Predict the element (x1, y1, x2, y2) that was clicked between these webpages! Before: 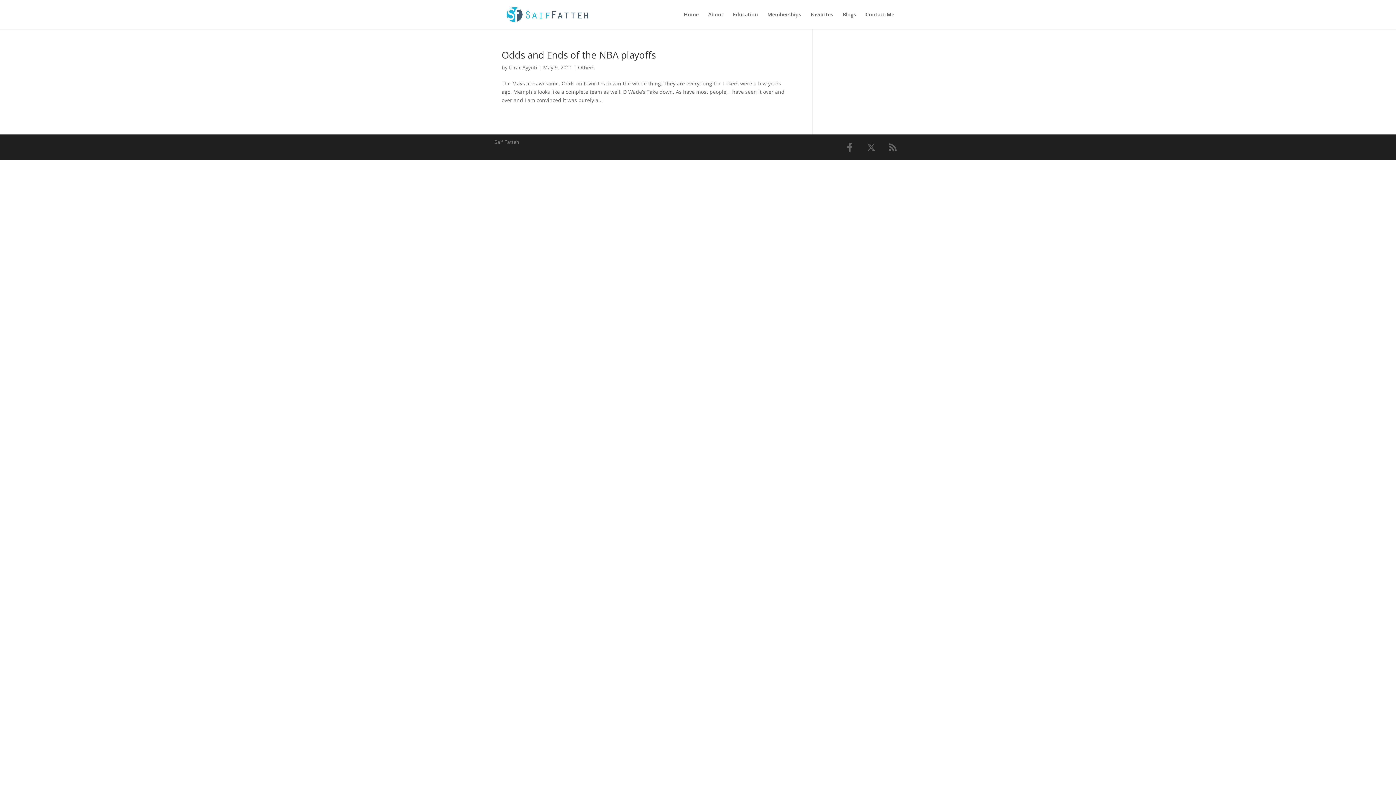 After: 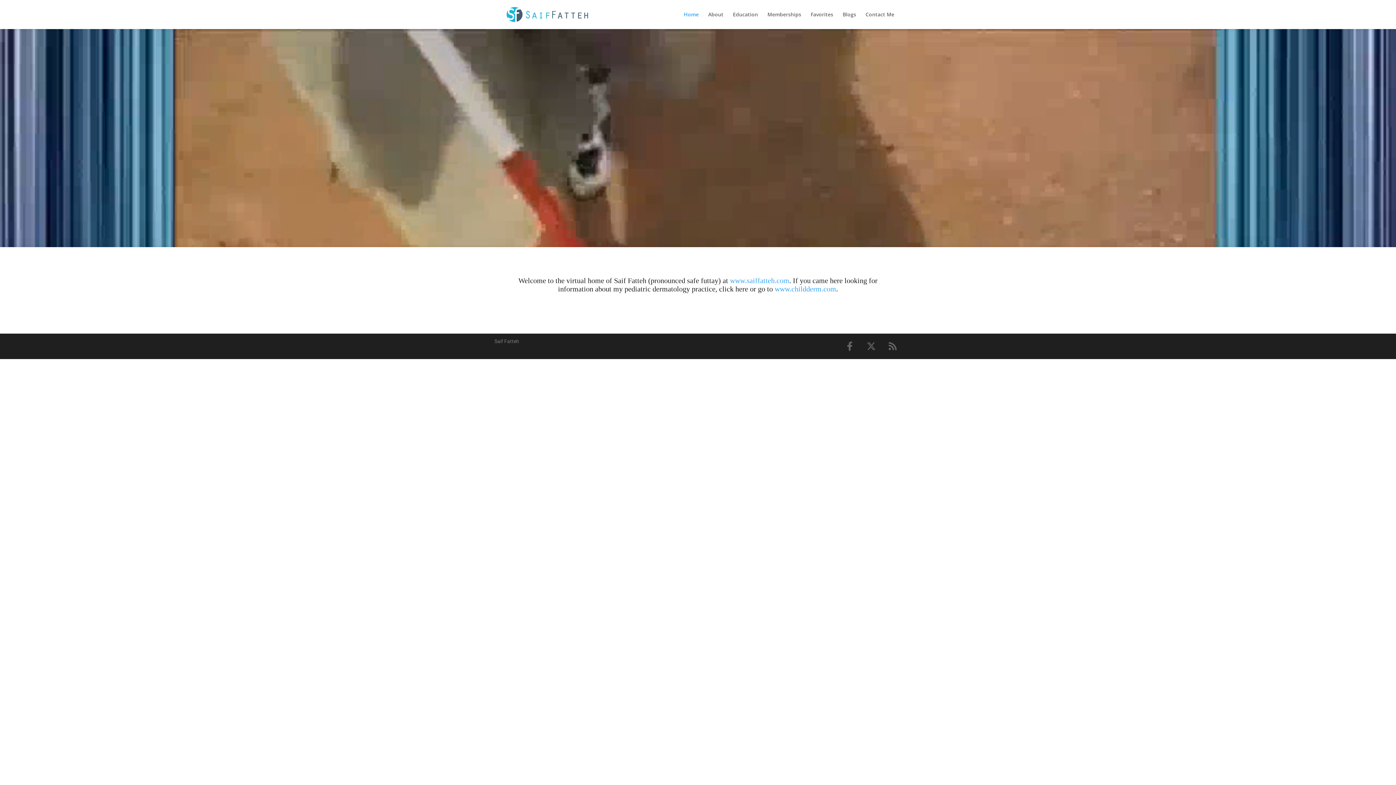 Action: bbox: (684, 12, 698, 29) label: Home